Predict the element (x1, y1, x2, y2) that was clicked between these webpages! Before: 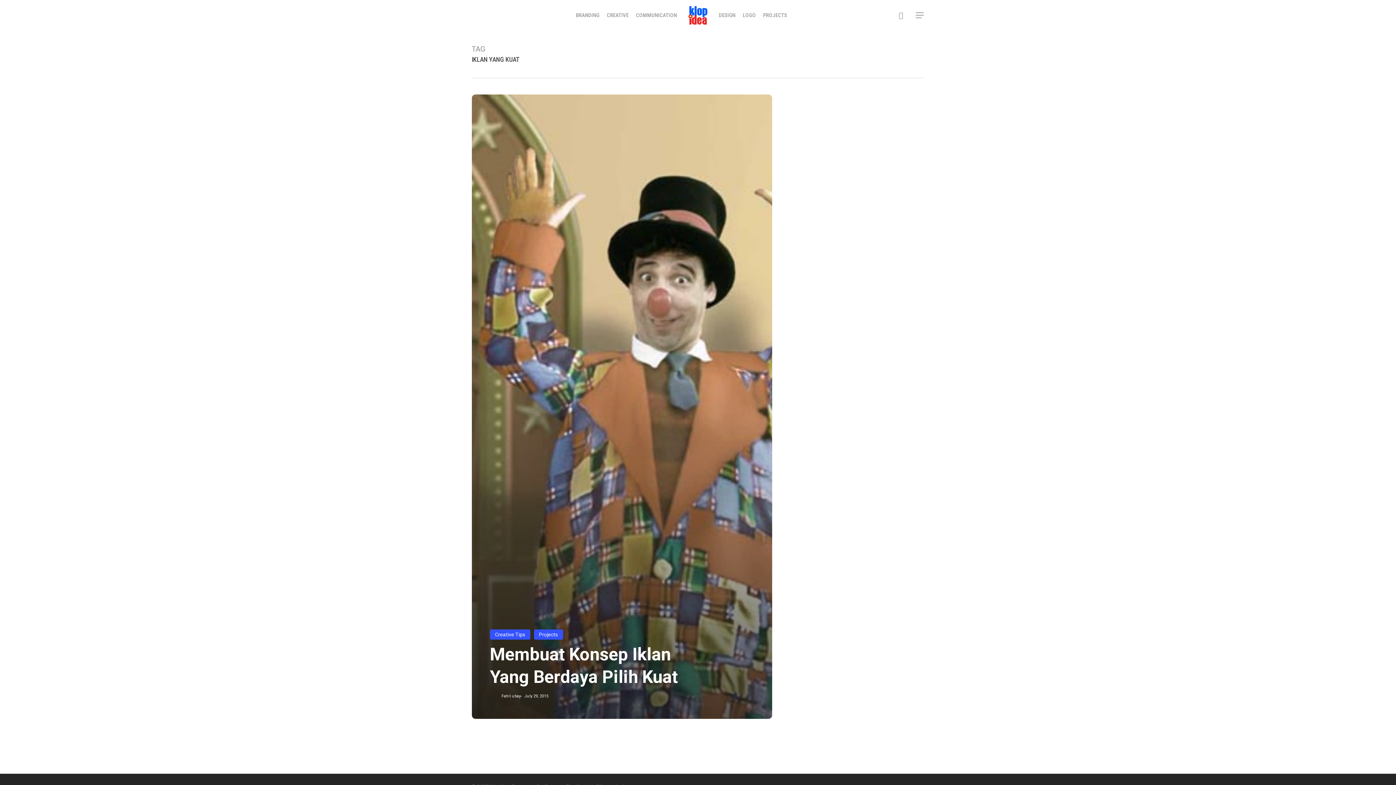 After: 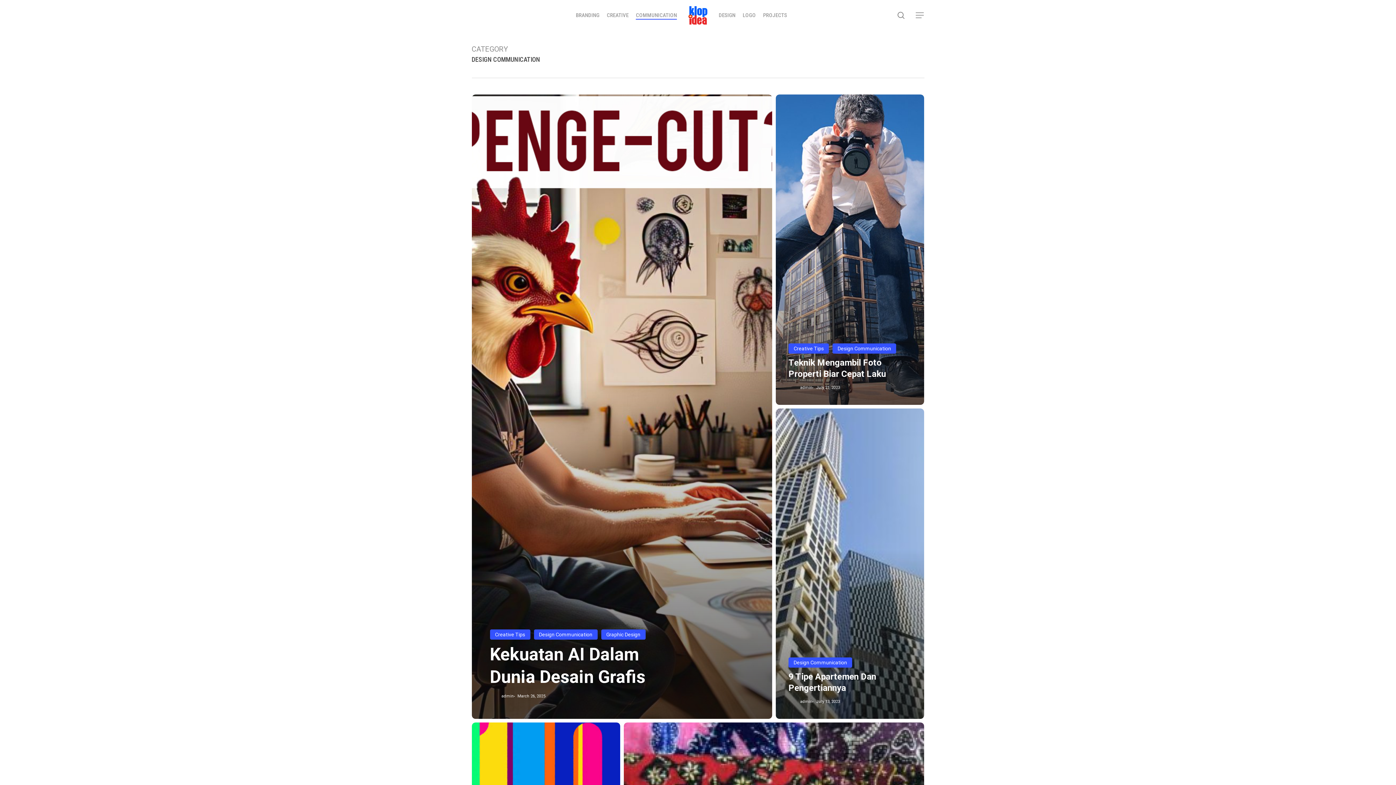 Action: bbox: (636, 11, 677, 19) label: COMMUNICATION